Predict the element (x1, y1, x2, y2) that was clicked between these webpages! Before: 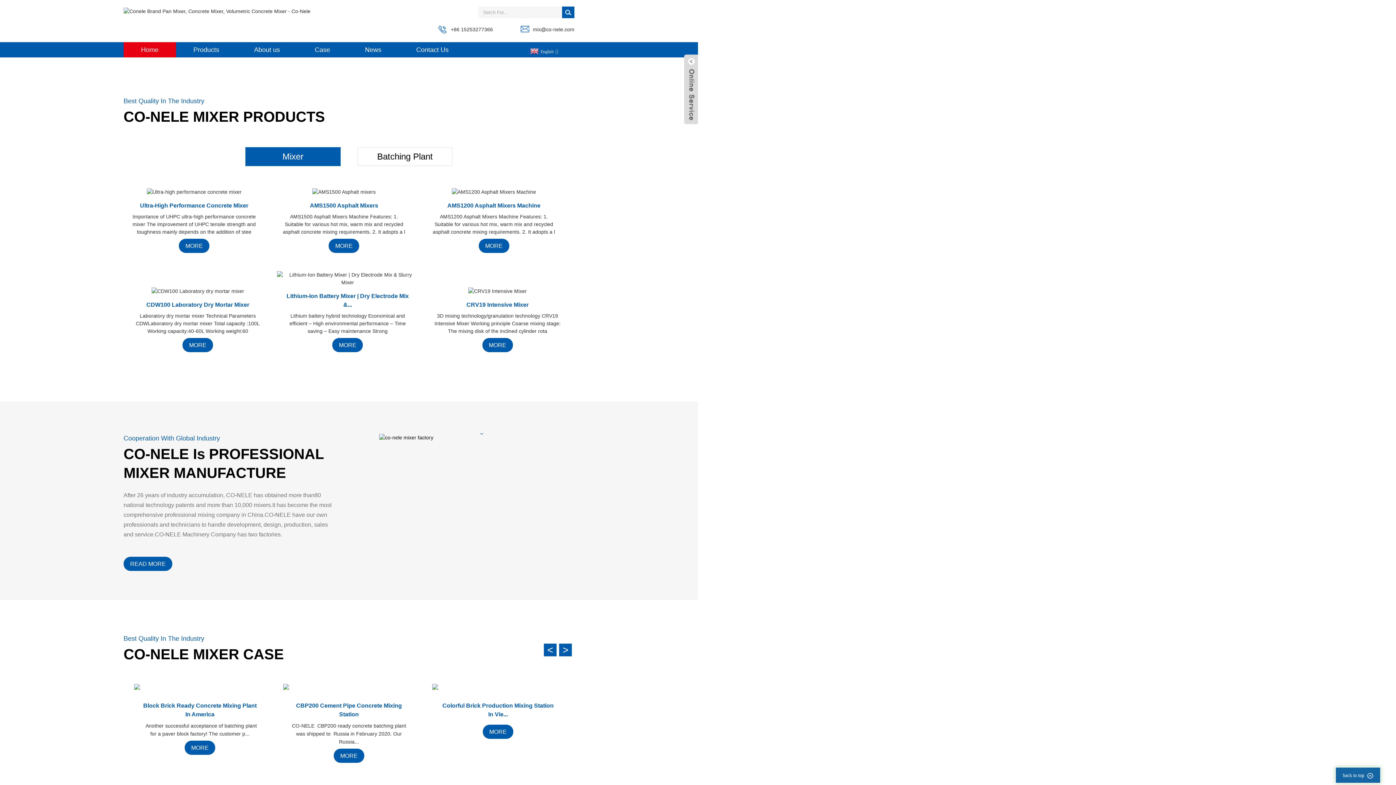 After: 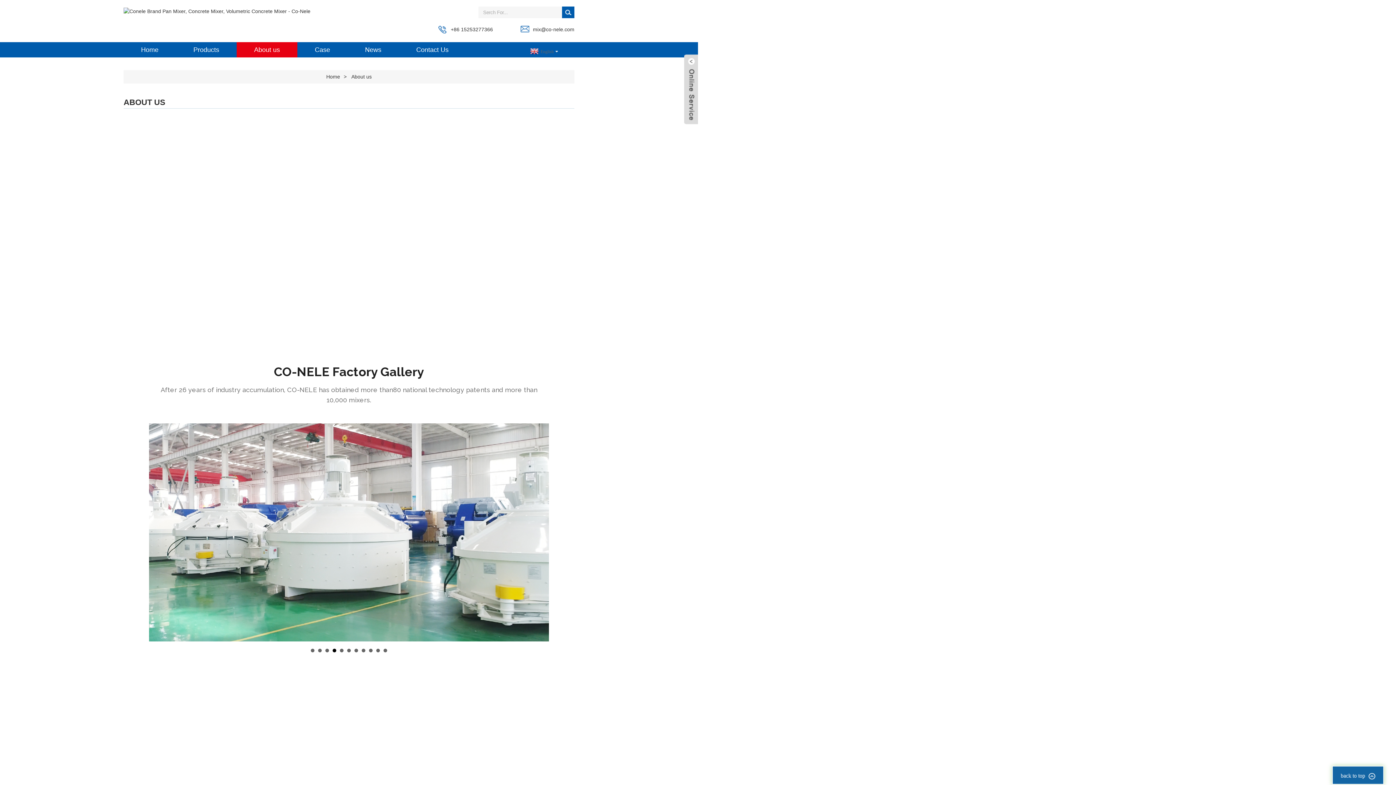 Action: label: About us bbox: (236, 42, 297, 57)